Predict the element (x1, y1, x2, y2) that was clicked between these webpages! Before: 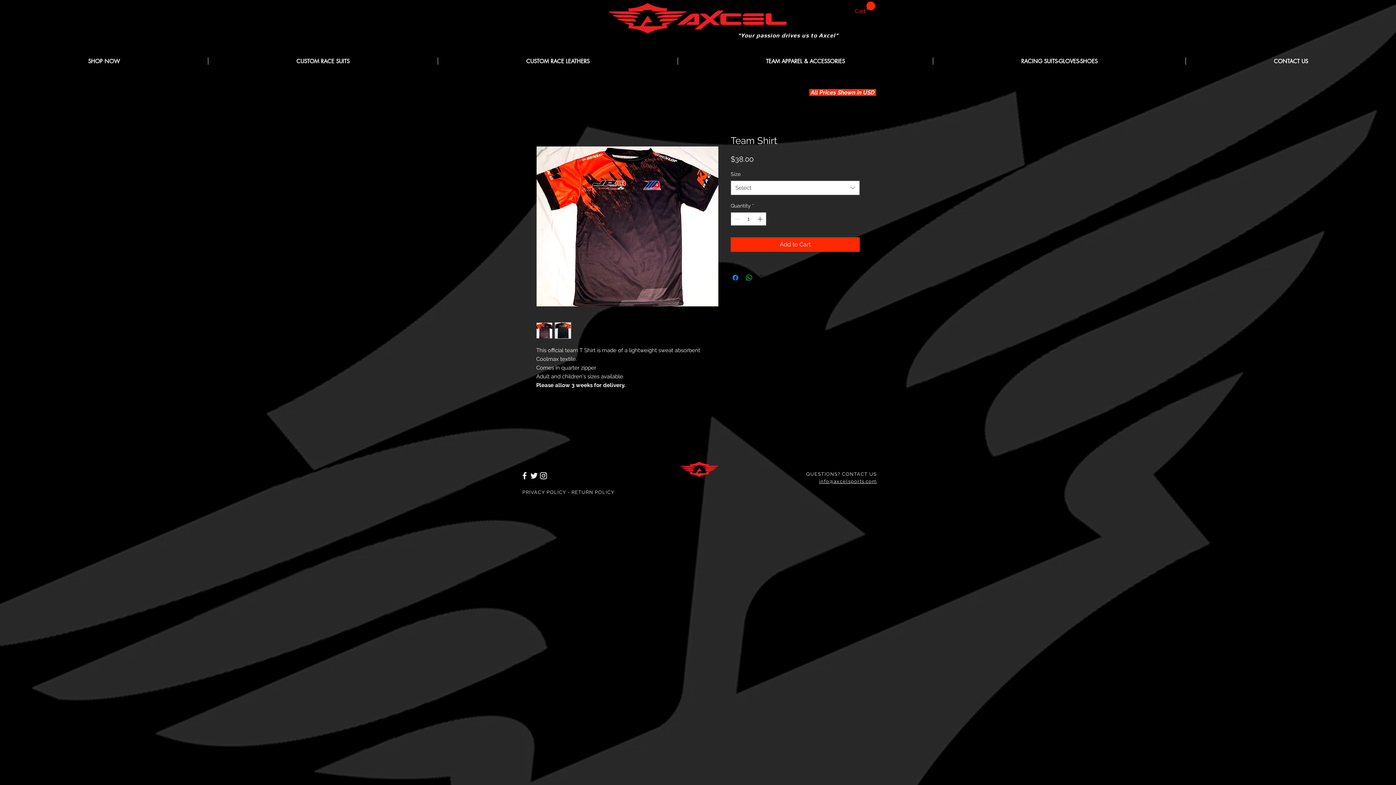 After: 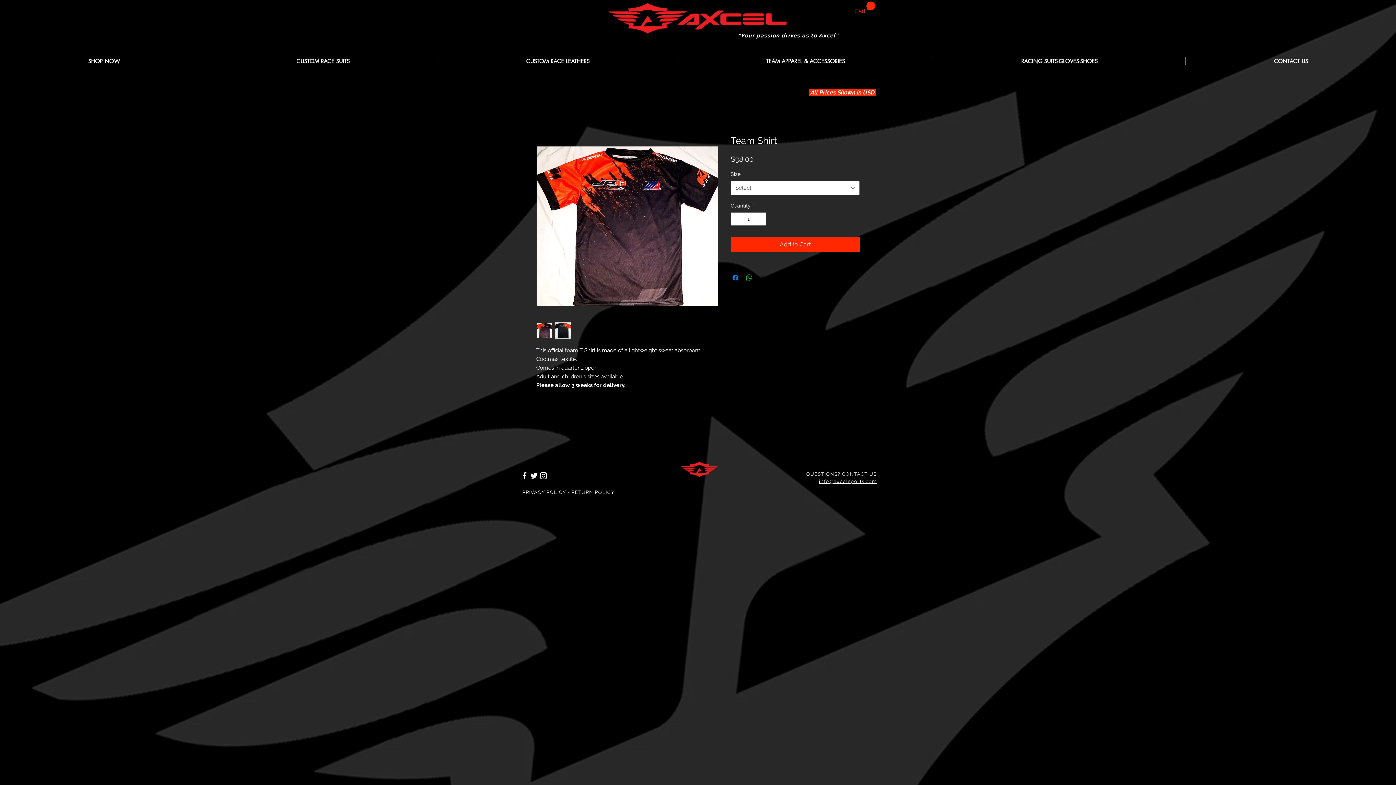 Action: label: Cart bbox: (854, 1, 875, 14)